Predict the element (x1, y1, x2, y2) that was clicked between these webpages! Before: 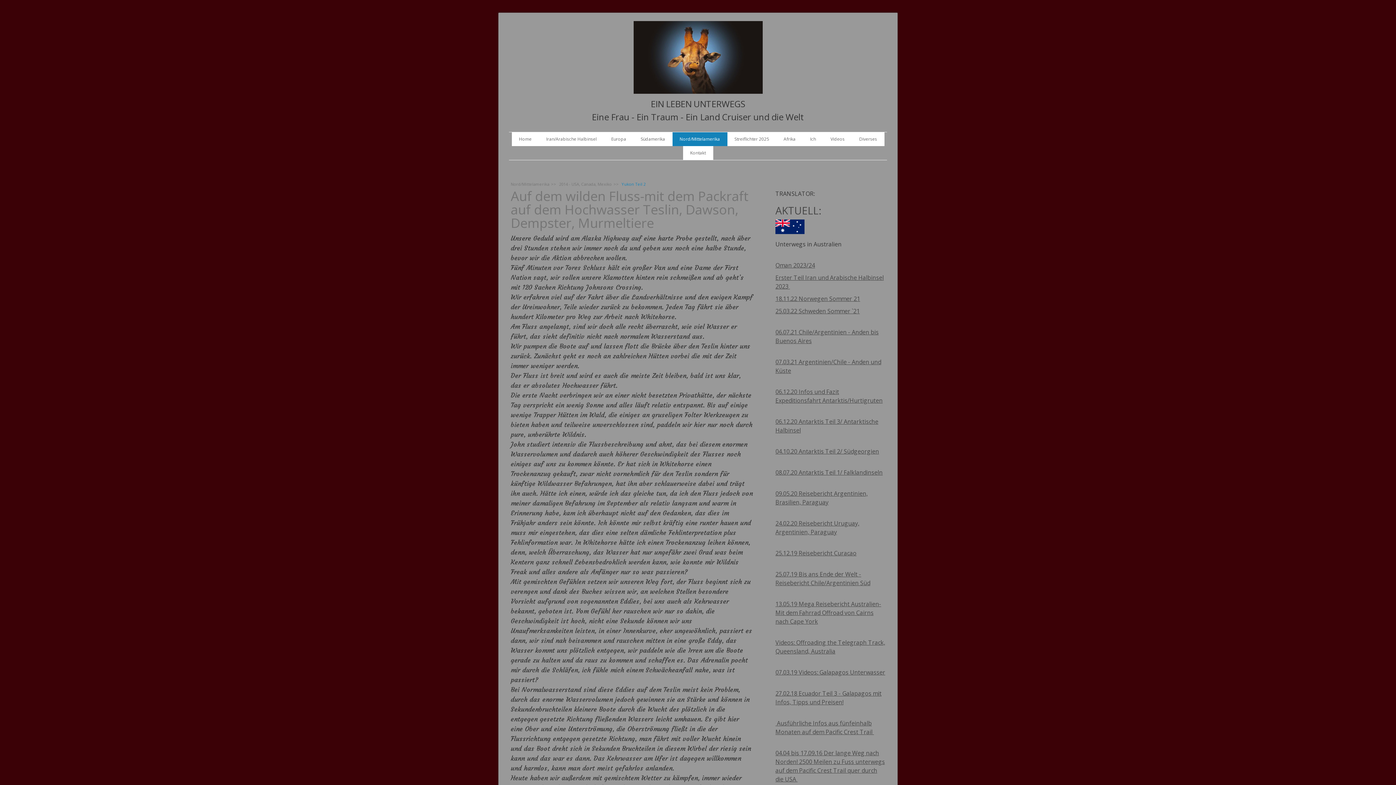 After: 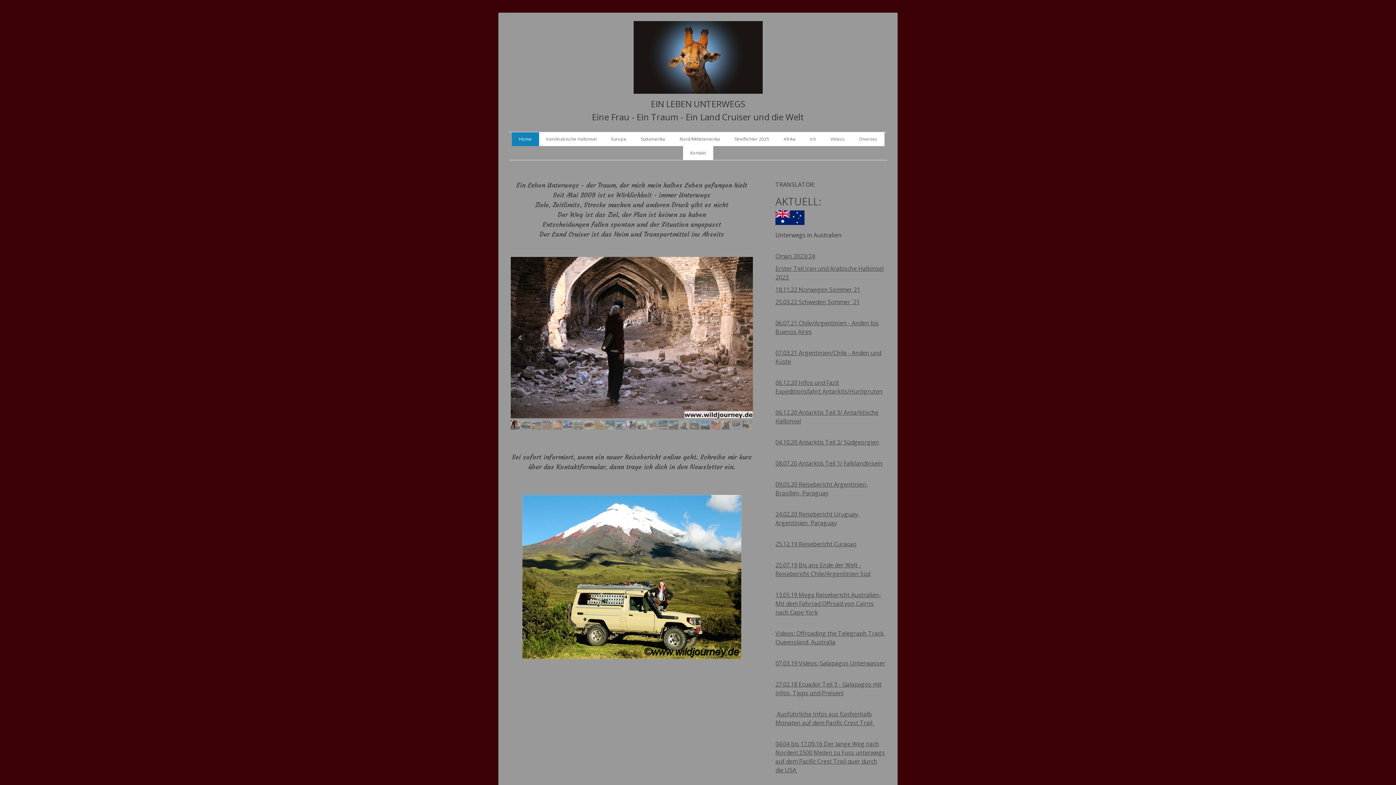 Action: bbox: (633, 21, 762, 28)